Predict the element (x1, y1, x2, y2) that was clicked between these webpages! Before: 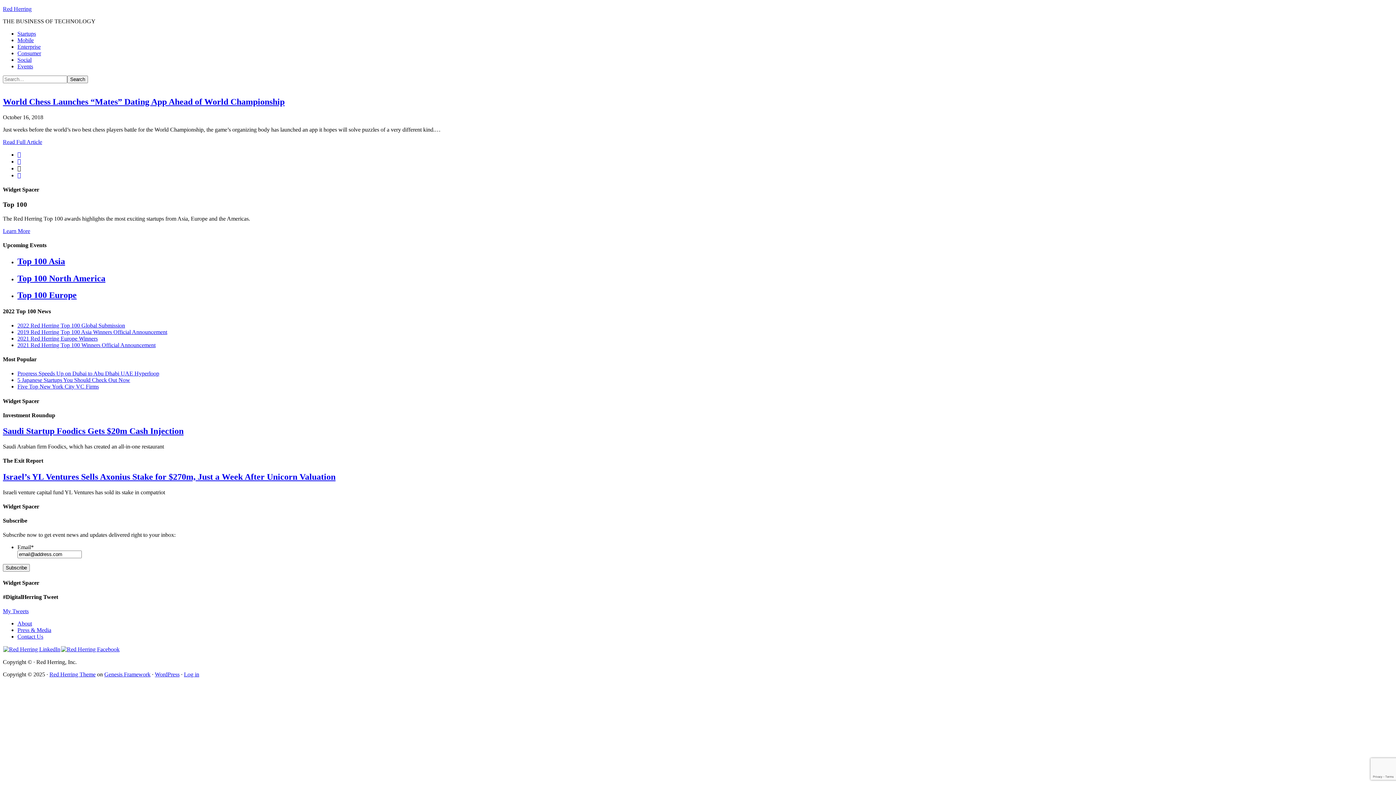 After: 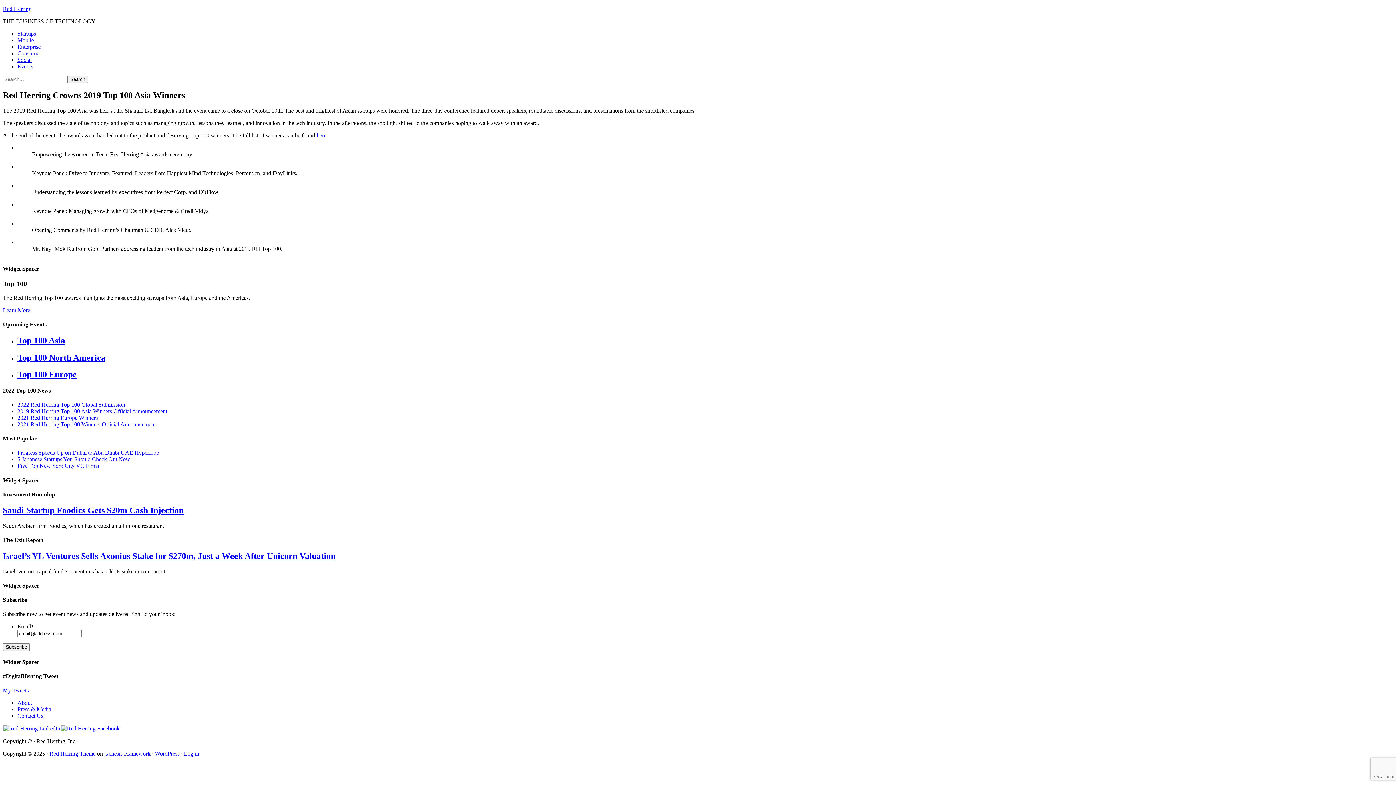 Action: bbox: (17, 329, 167, 335) label: 2019 Red Herring Top 100 Asia Winners Official Announcement